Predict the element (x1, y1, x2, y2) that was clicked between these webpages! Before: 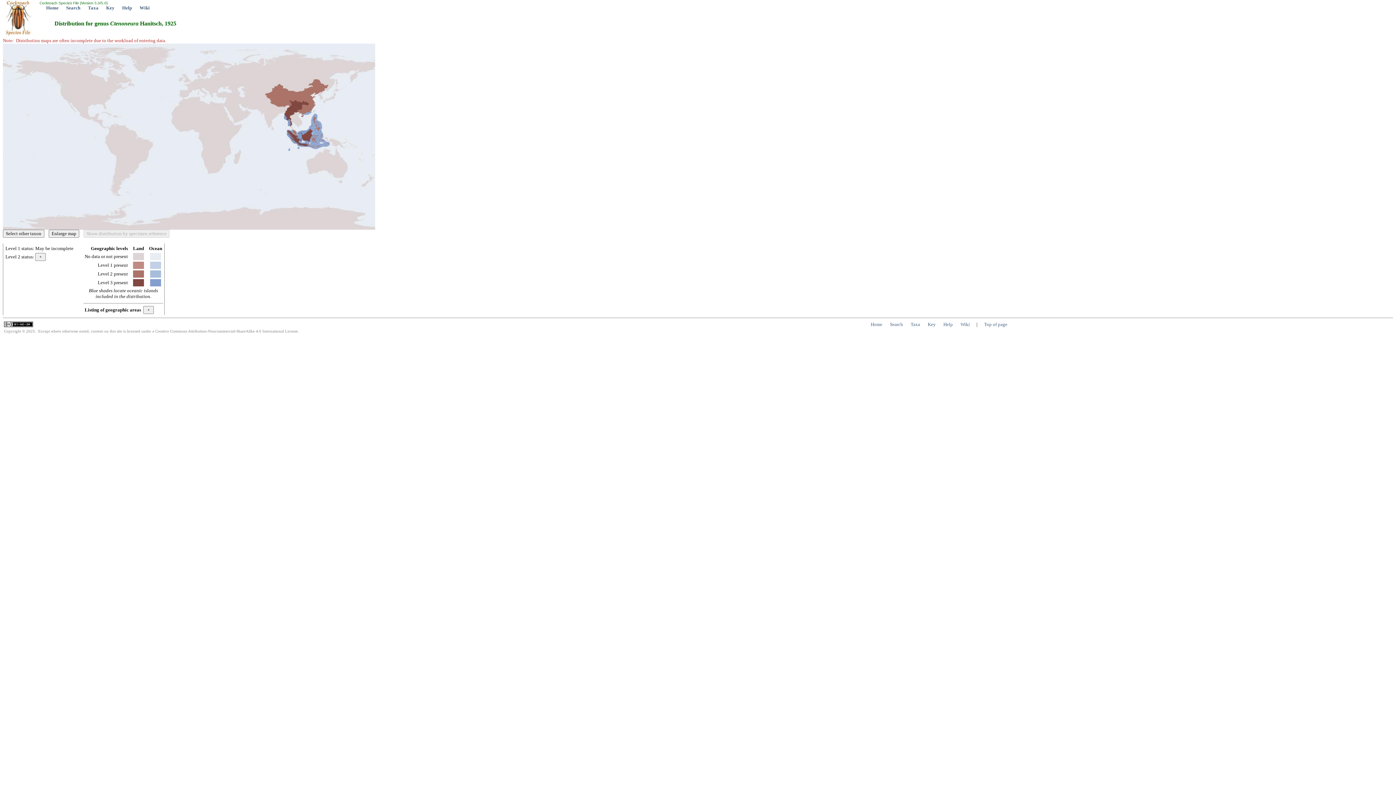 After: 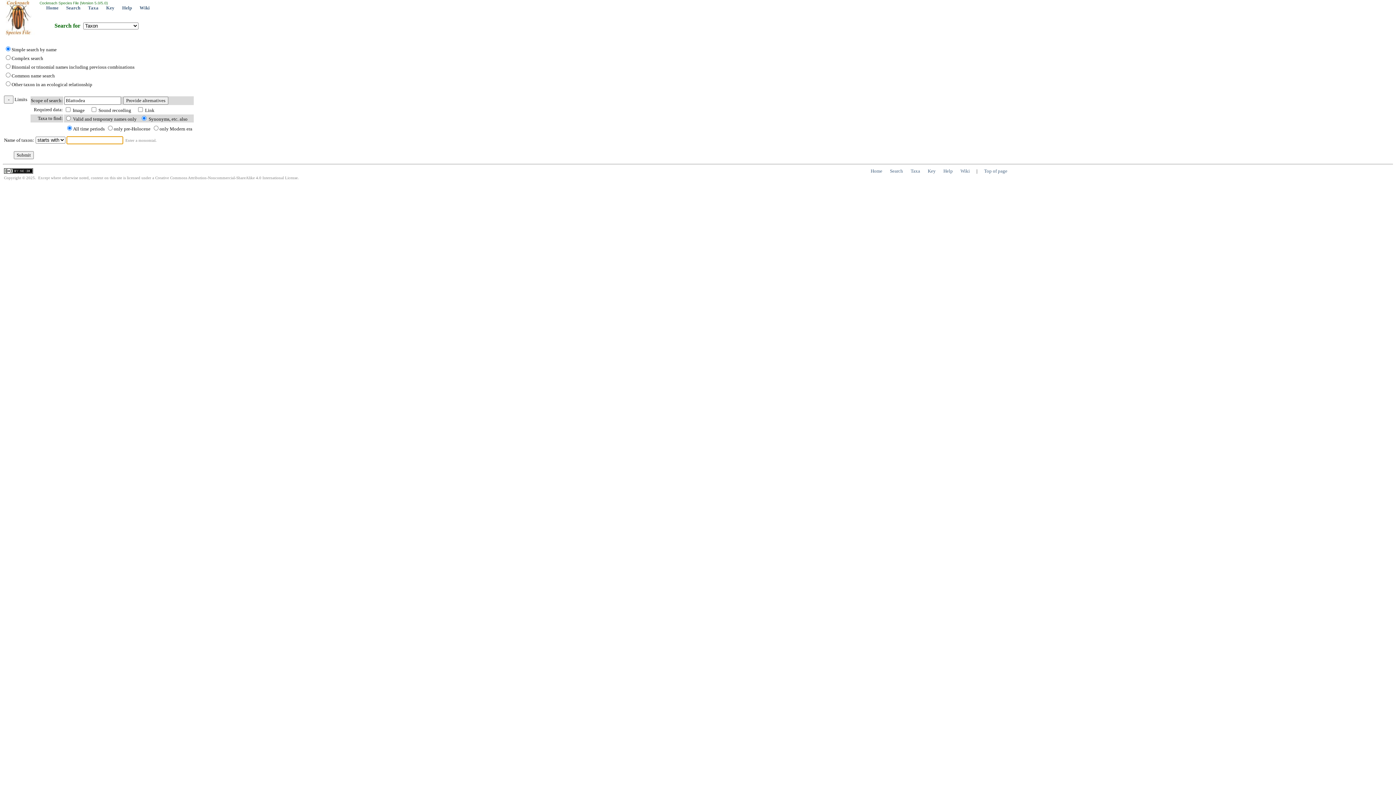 Action: bbox: (890, 321, 903, 327) label: Search